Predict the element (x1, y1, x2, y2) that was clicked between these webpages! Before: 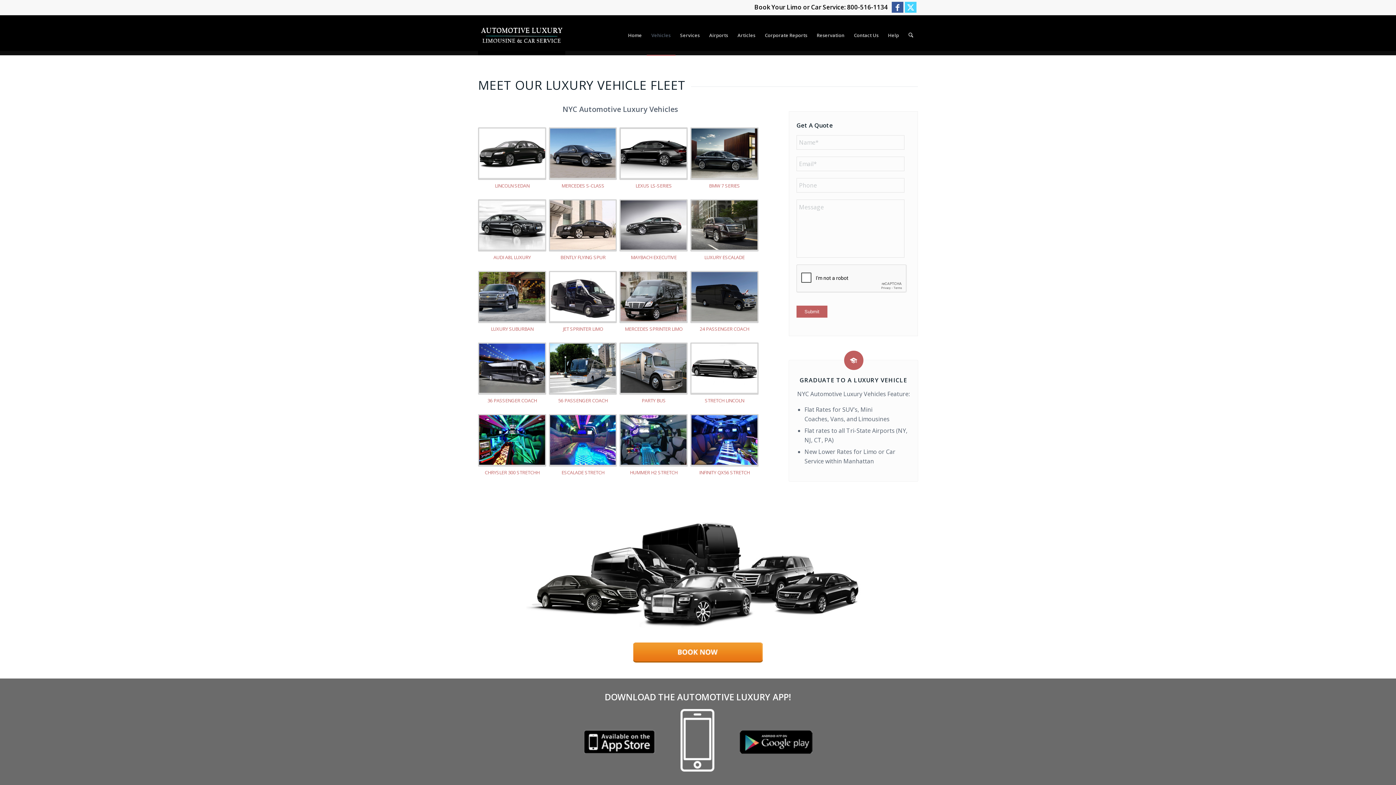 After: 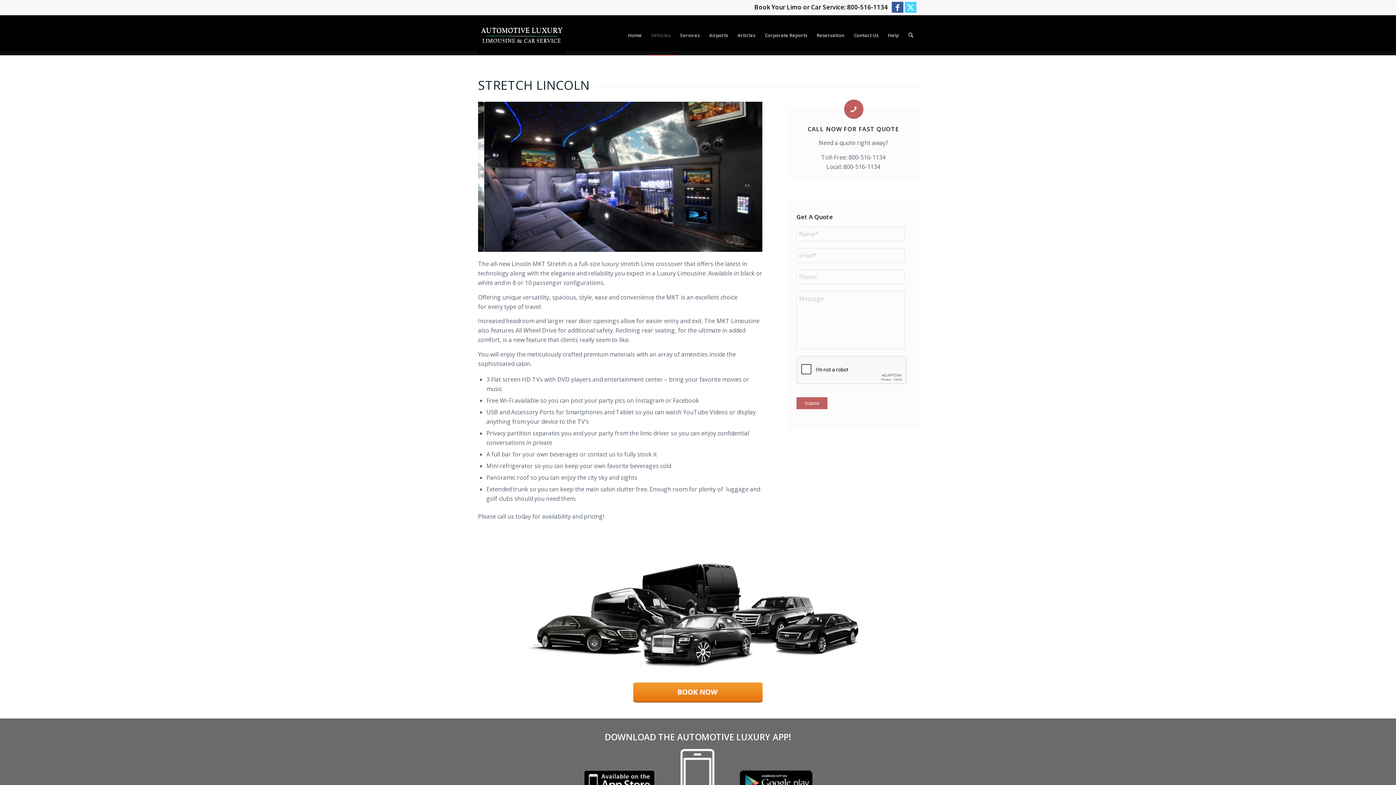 Action: bbox: (690, 342, 758, 404) label: 
STRETCH LINCOLN